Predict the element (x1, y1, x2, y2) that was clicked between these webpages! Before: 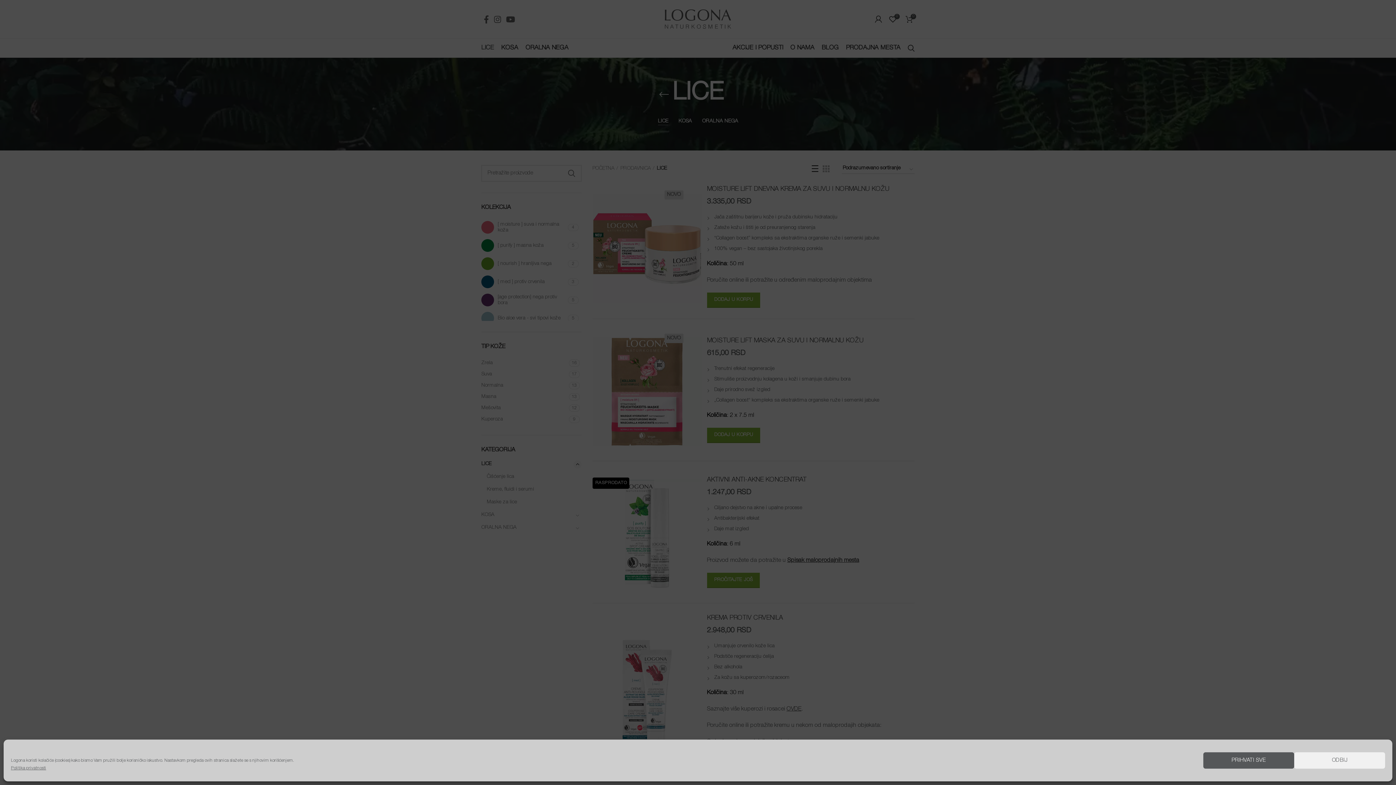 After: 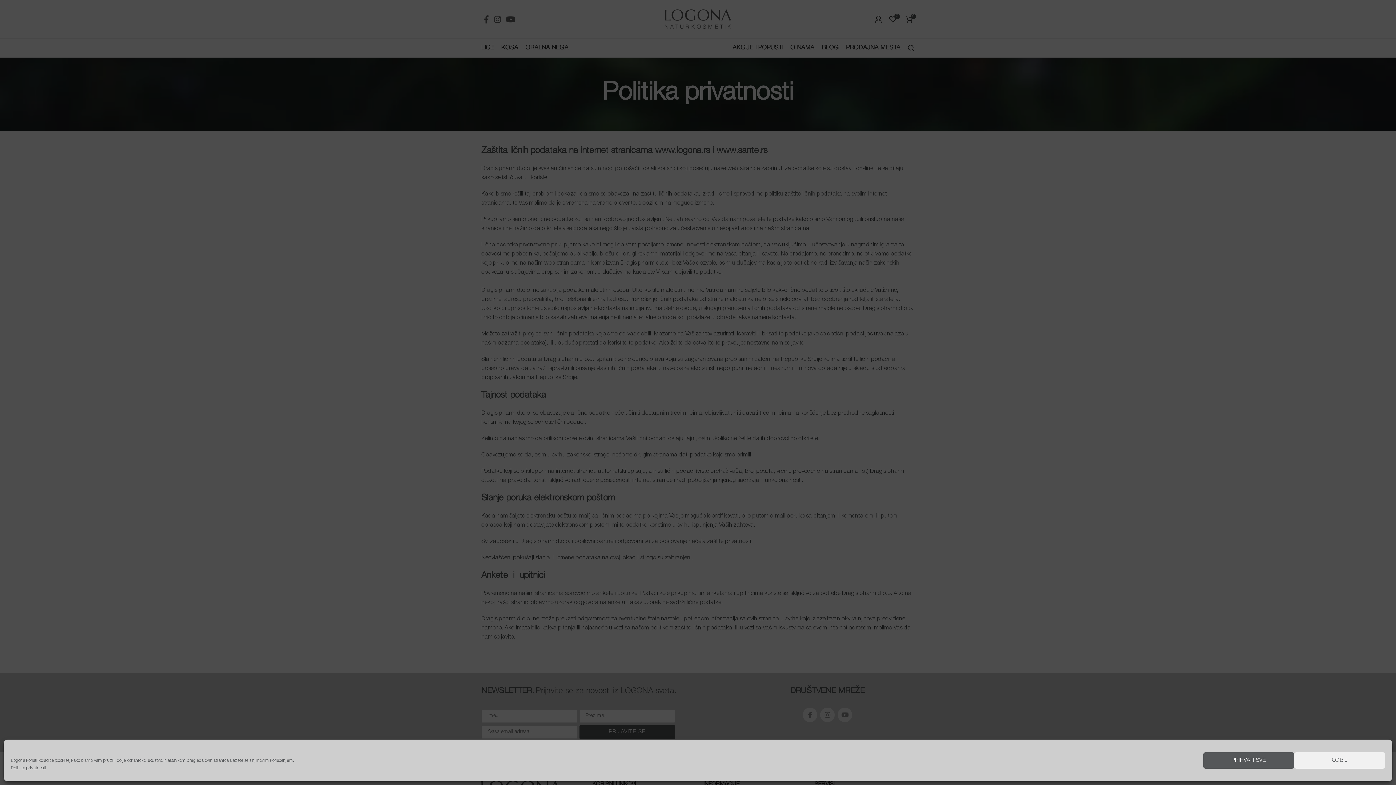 Action: bbox: (10, 765, 46, 776) label: Politika privatnosti